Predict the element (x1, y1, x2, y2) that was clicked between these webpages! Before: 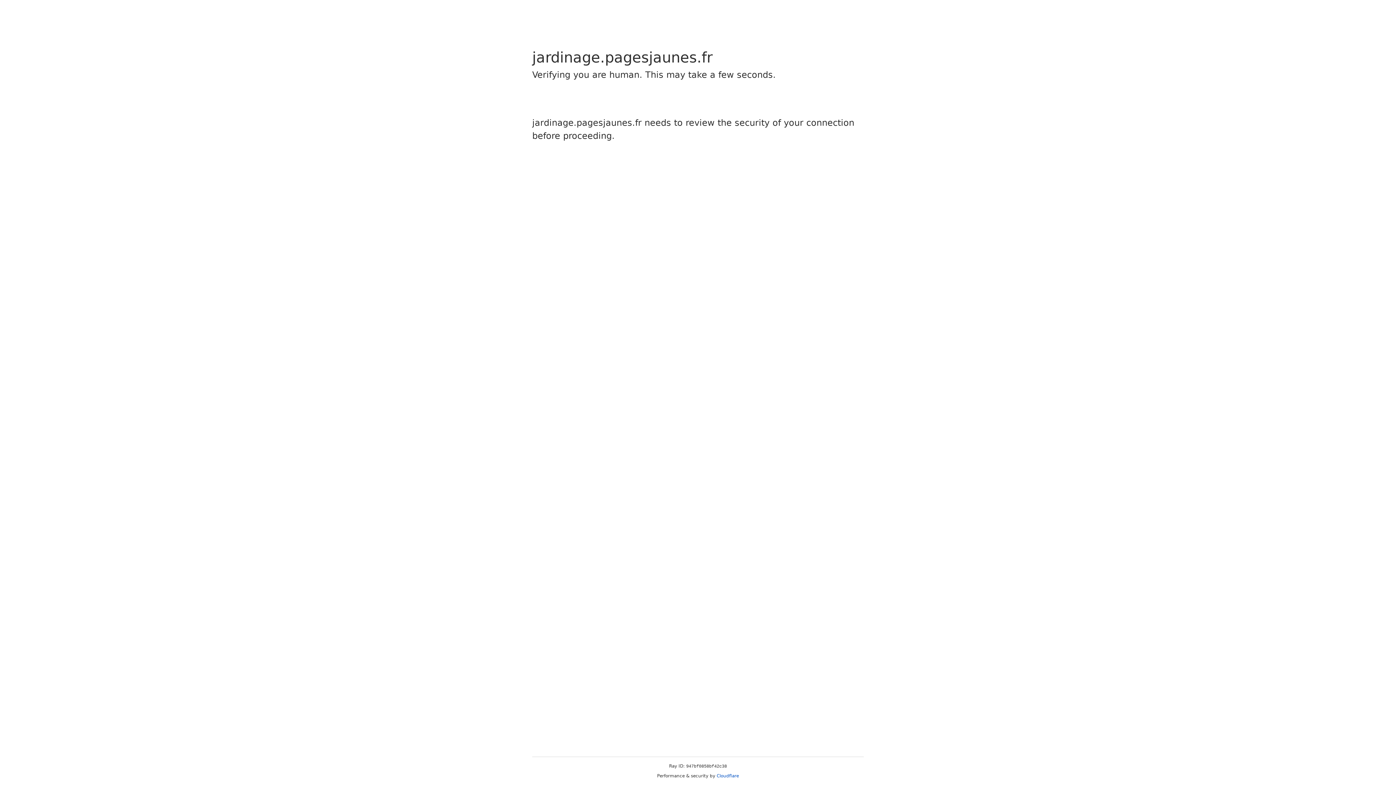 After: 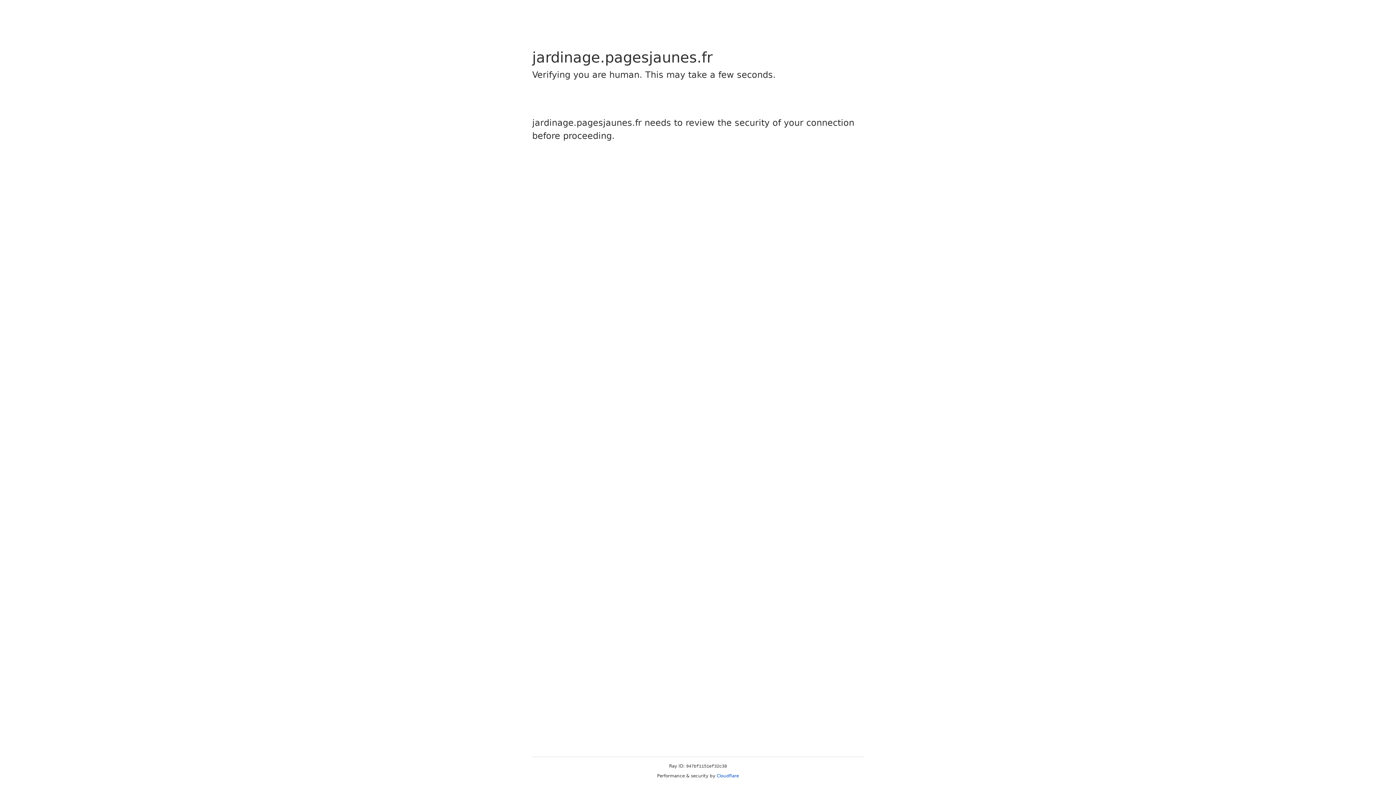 Action: label: Cloudflare bbox: (716, 773, 739, 778)